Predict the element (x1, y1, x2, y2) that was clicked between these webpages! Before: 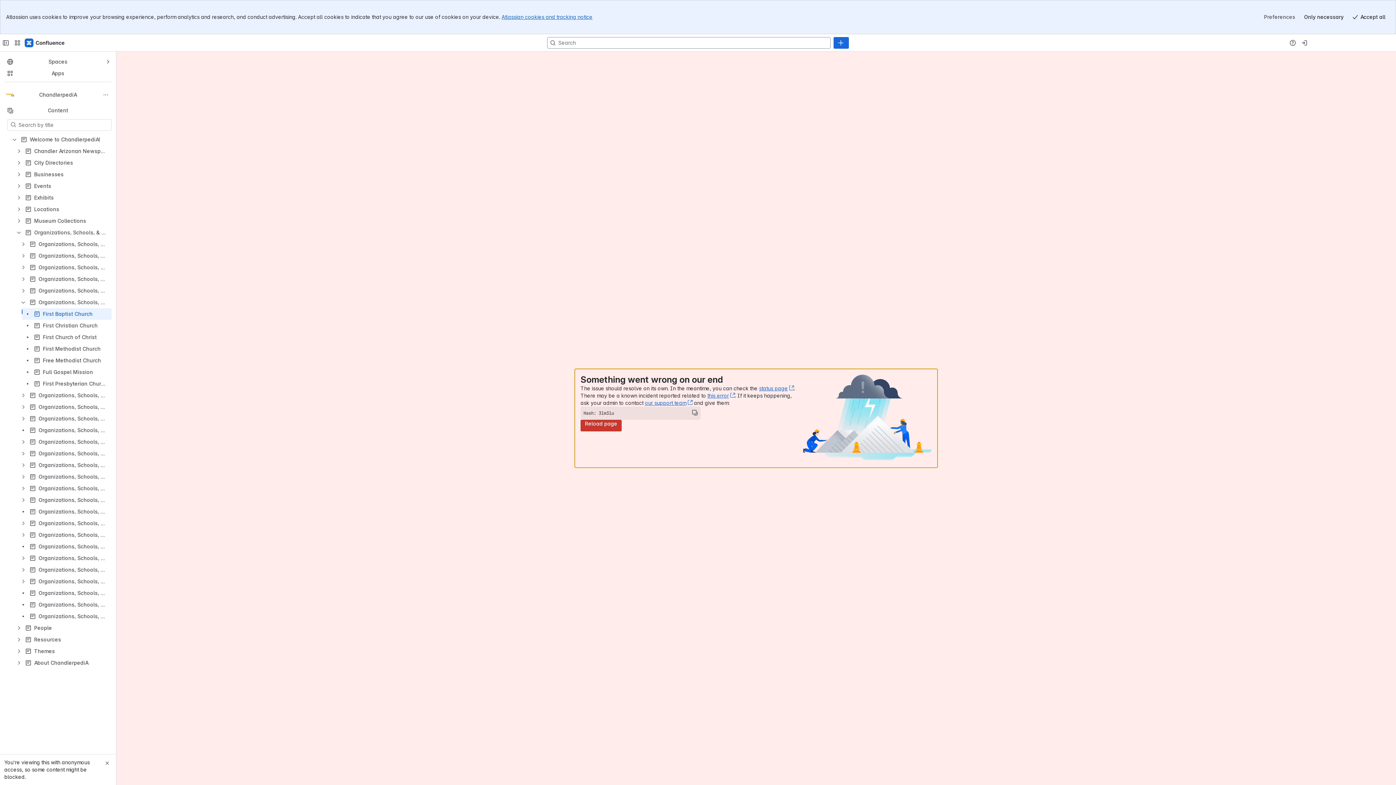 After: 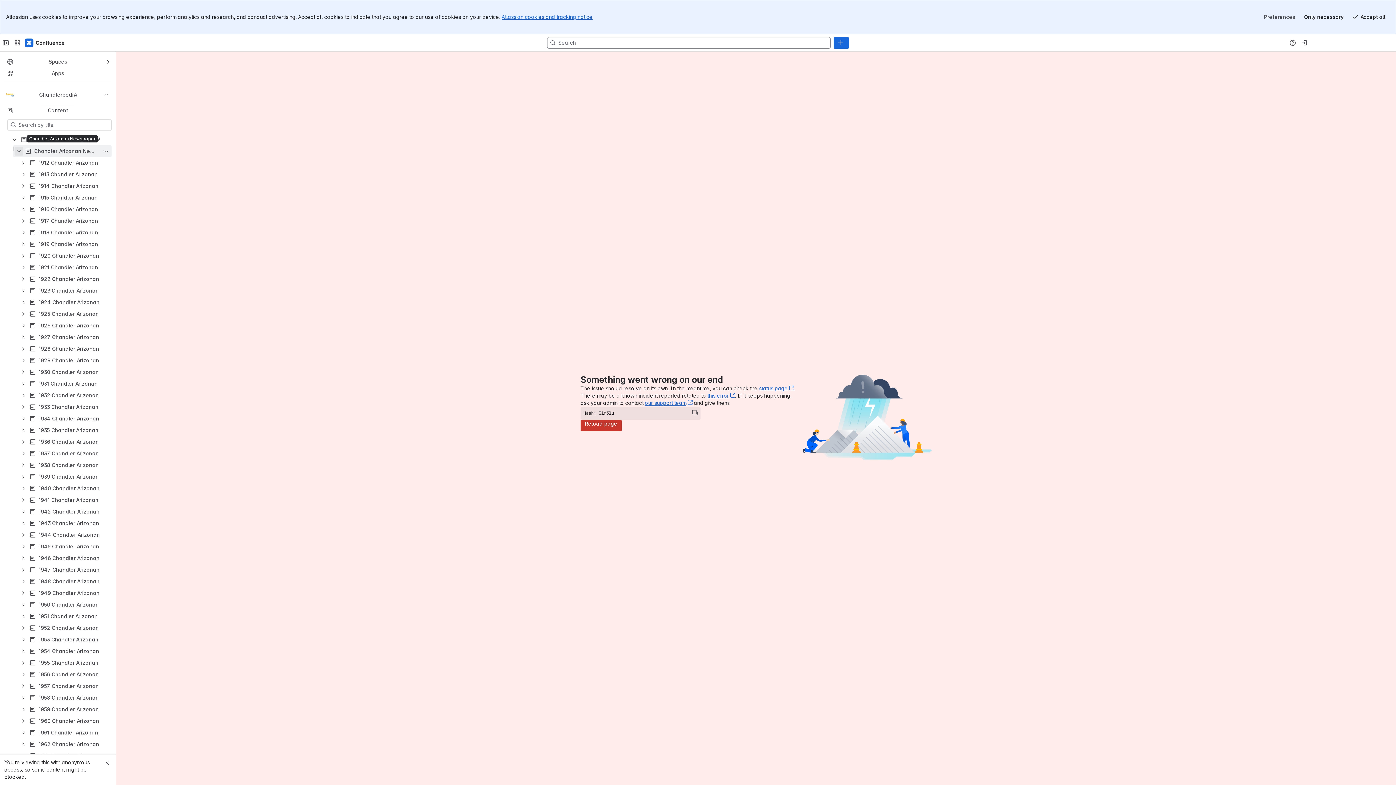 Action: bbox: (14, 146, 23, 155)